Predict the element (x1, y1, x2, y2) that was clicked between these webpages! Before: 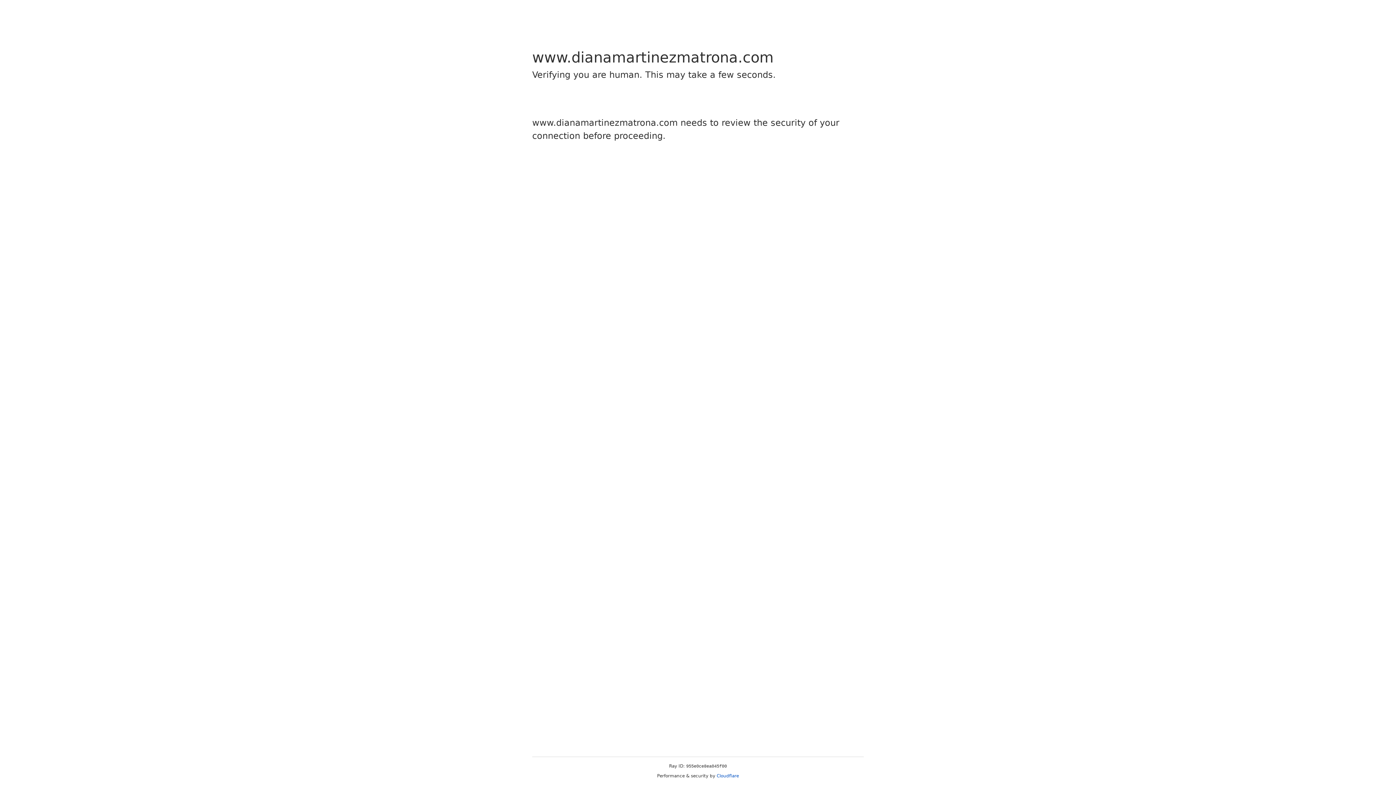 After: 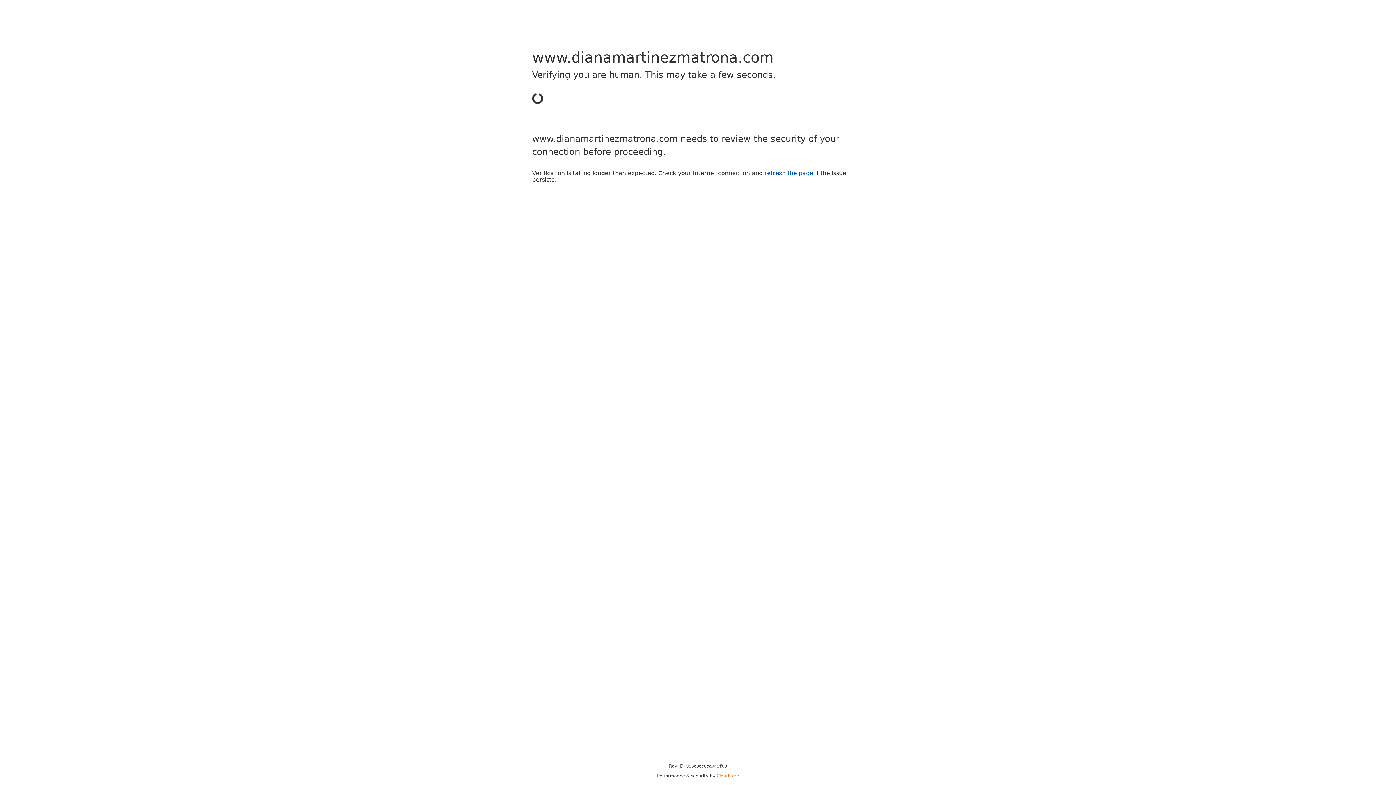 Action: bbox: (716, 773, 739, 778) label: Cloudflare